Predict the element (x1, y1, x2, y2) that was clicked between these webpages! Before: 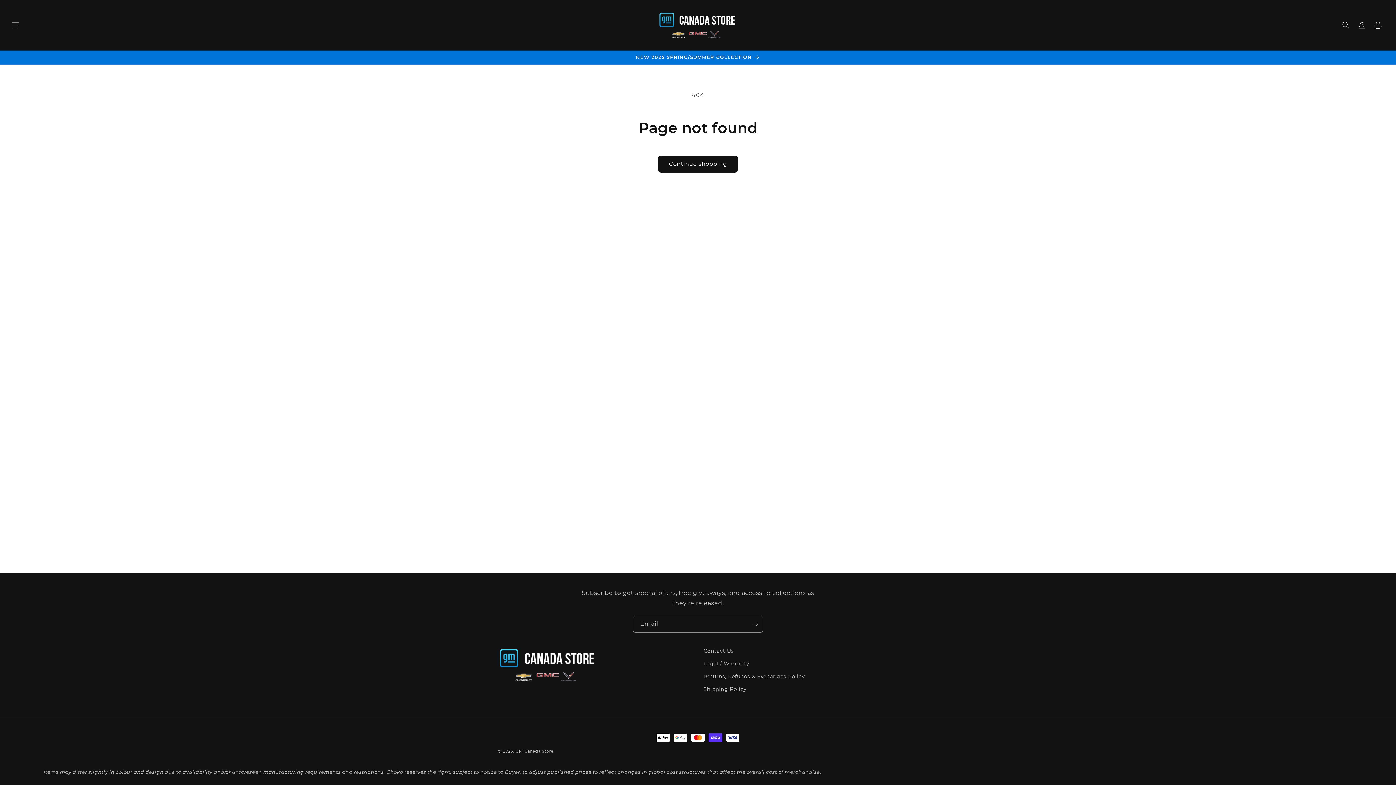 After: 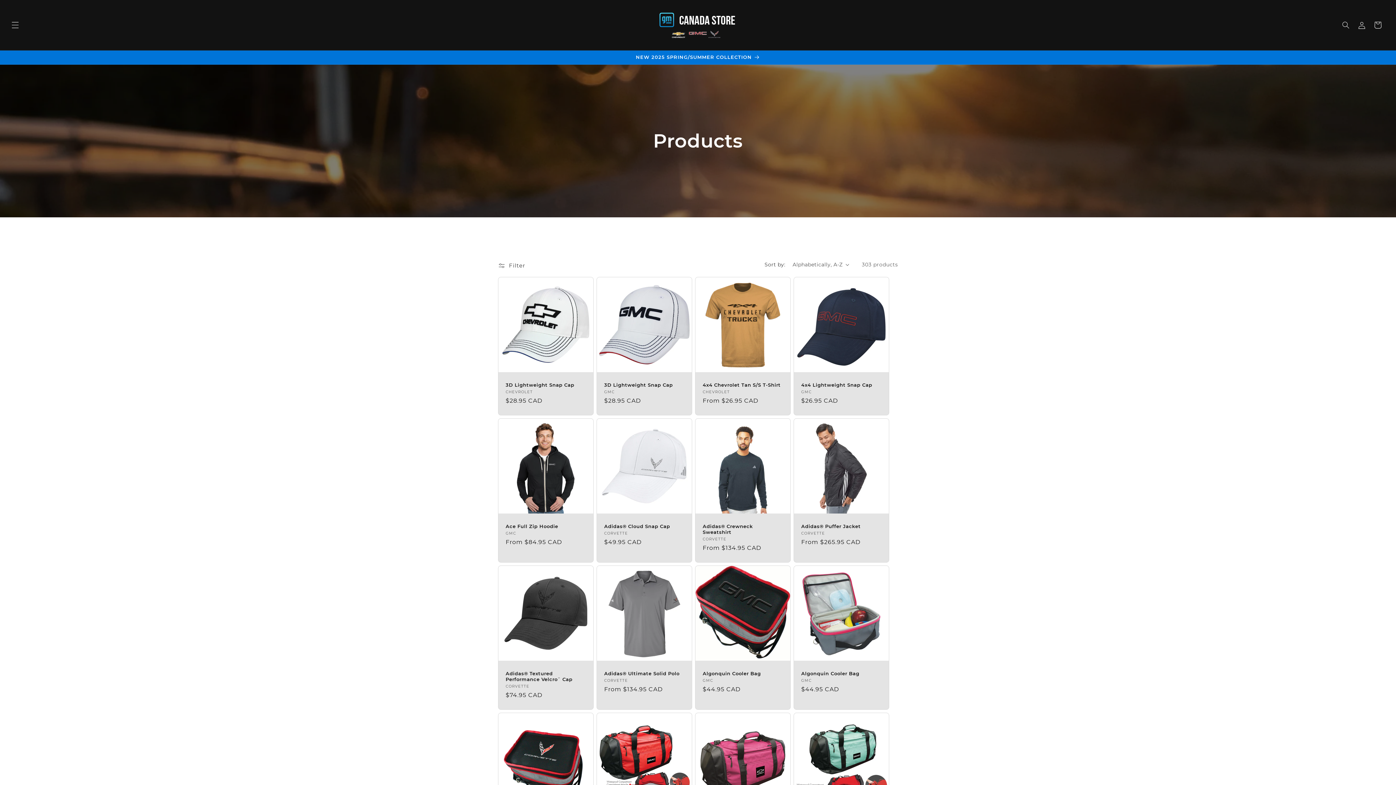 Action: label: Continue shopping bbox: (658, 155, 738, 172)